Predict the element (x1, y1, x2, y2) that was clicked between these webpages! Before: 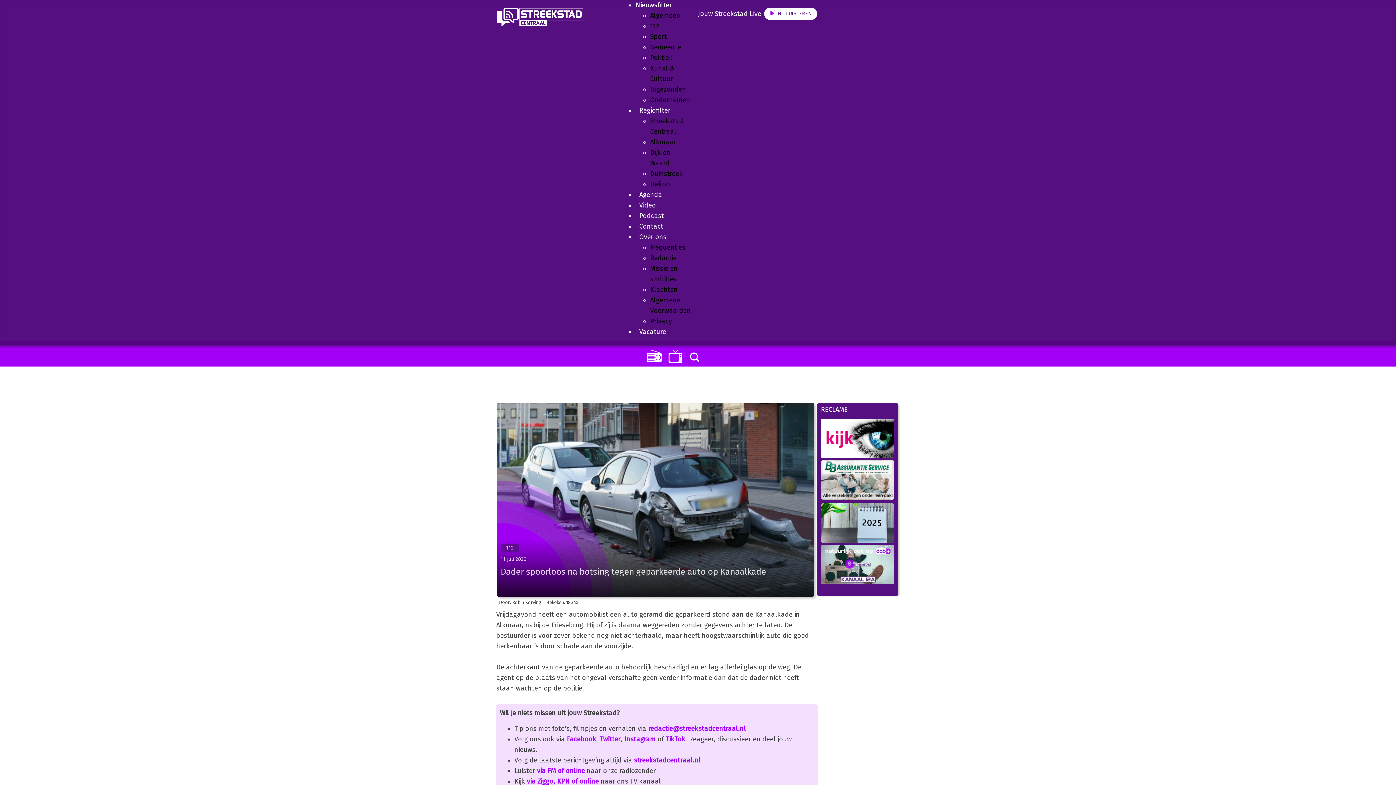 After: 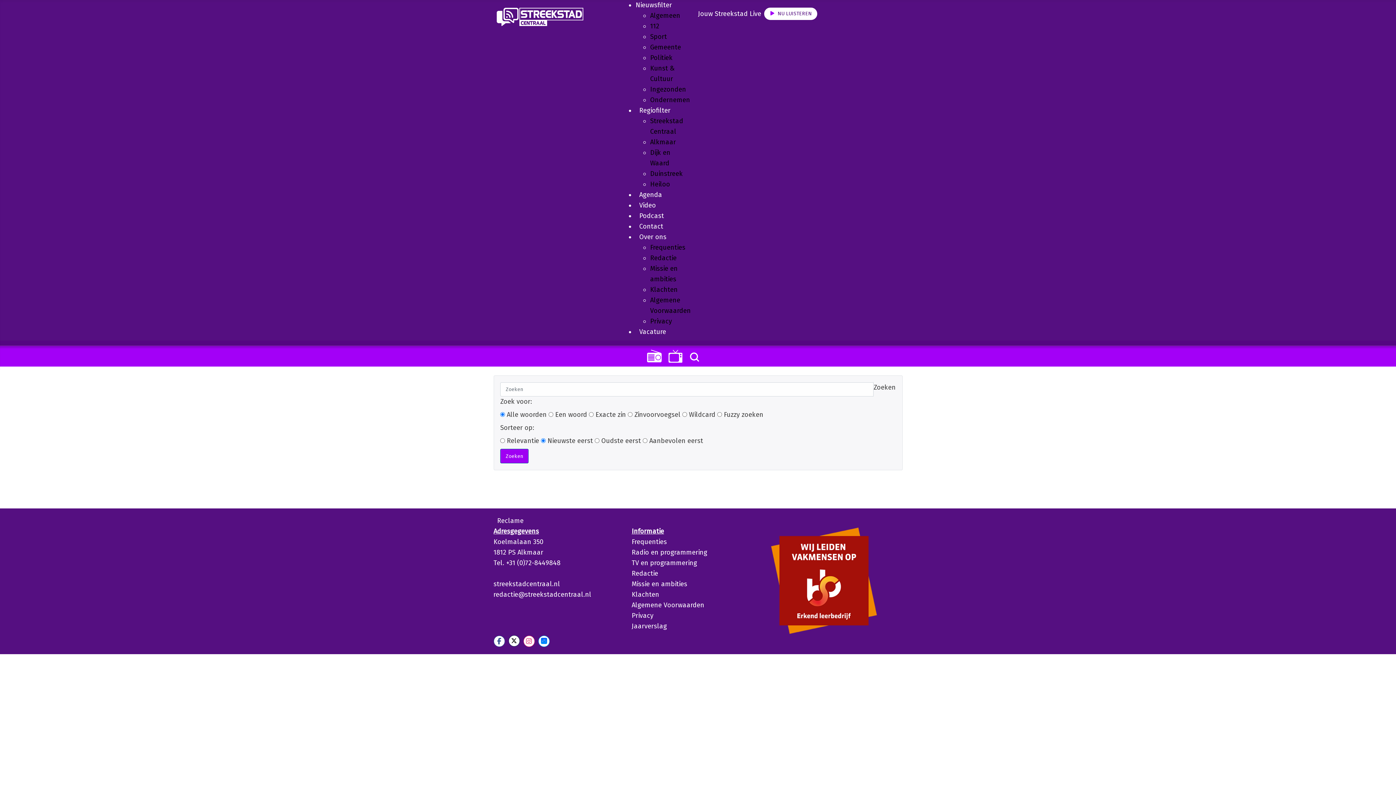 Action: bbox: (685, 350, 703, 362)